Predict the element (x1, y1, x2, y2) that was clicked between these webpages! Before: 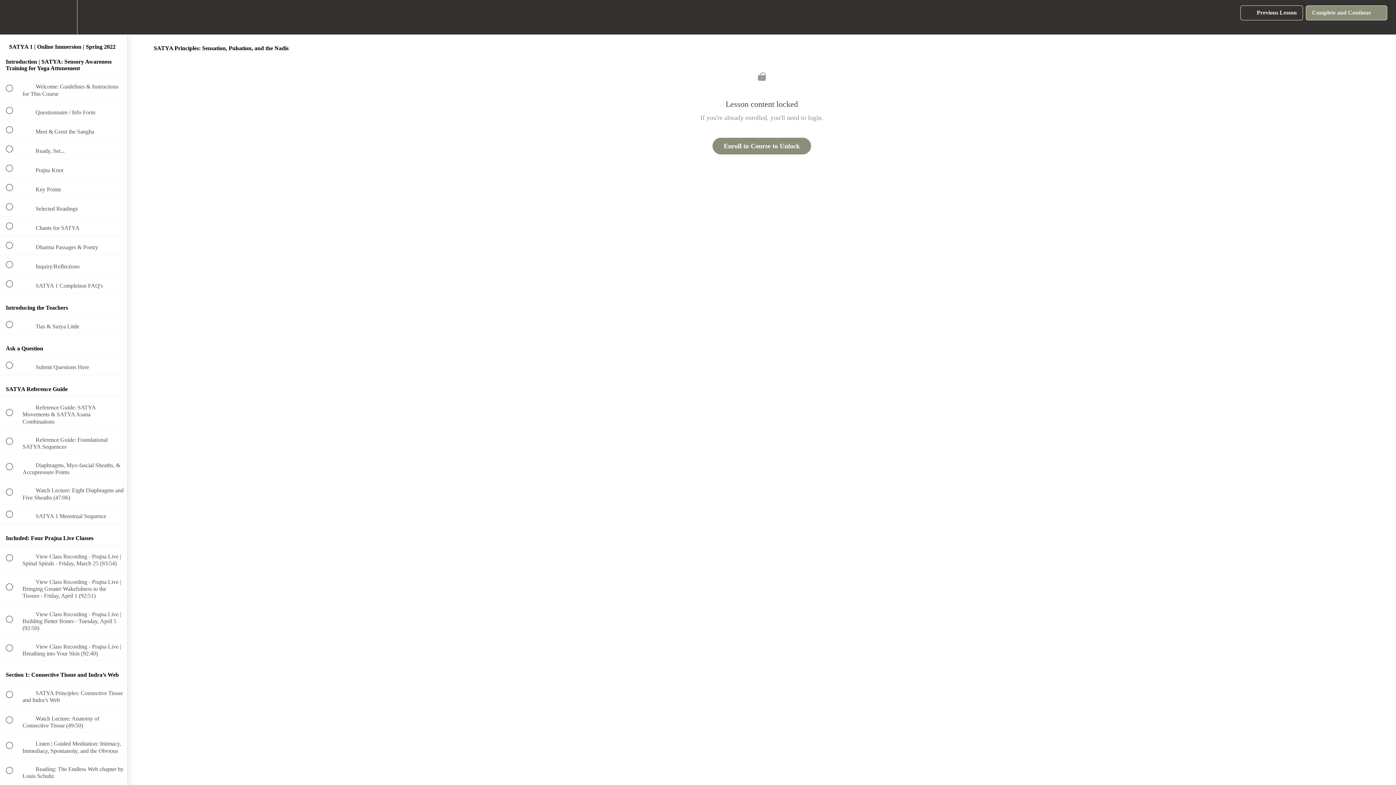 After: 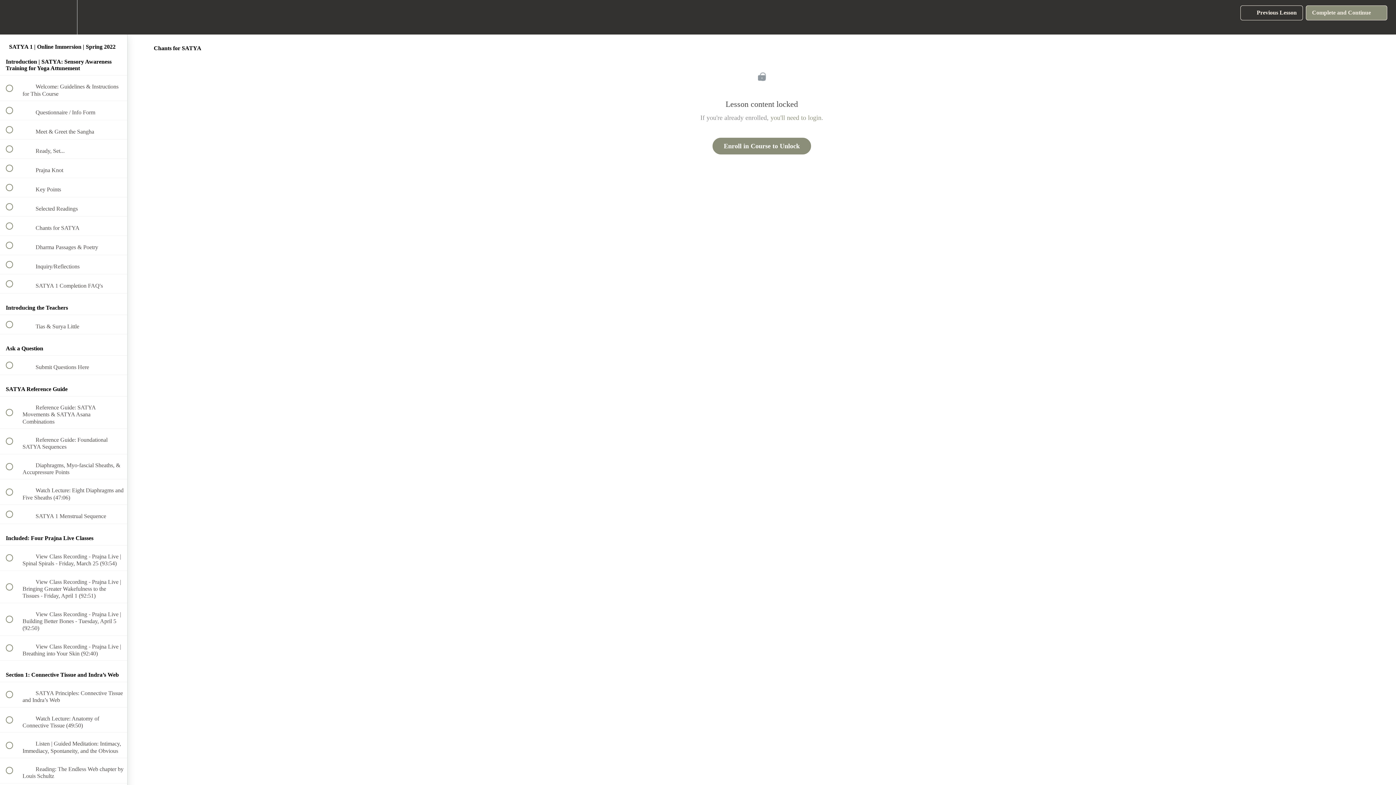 Action: bbox: (0, 216, 127, 235) label:  
 Chants for SATYA